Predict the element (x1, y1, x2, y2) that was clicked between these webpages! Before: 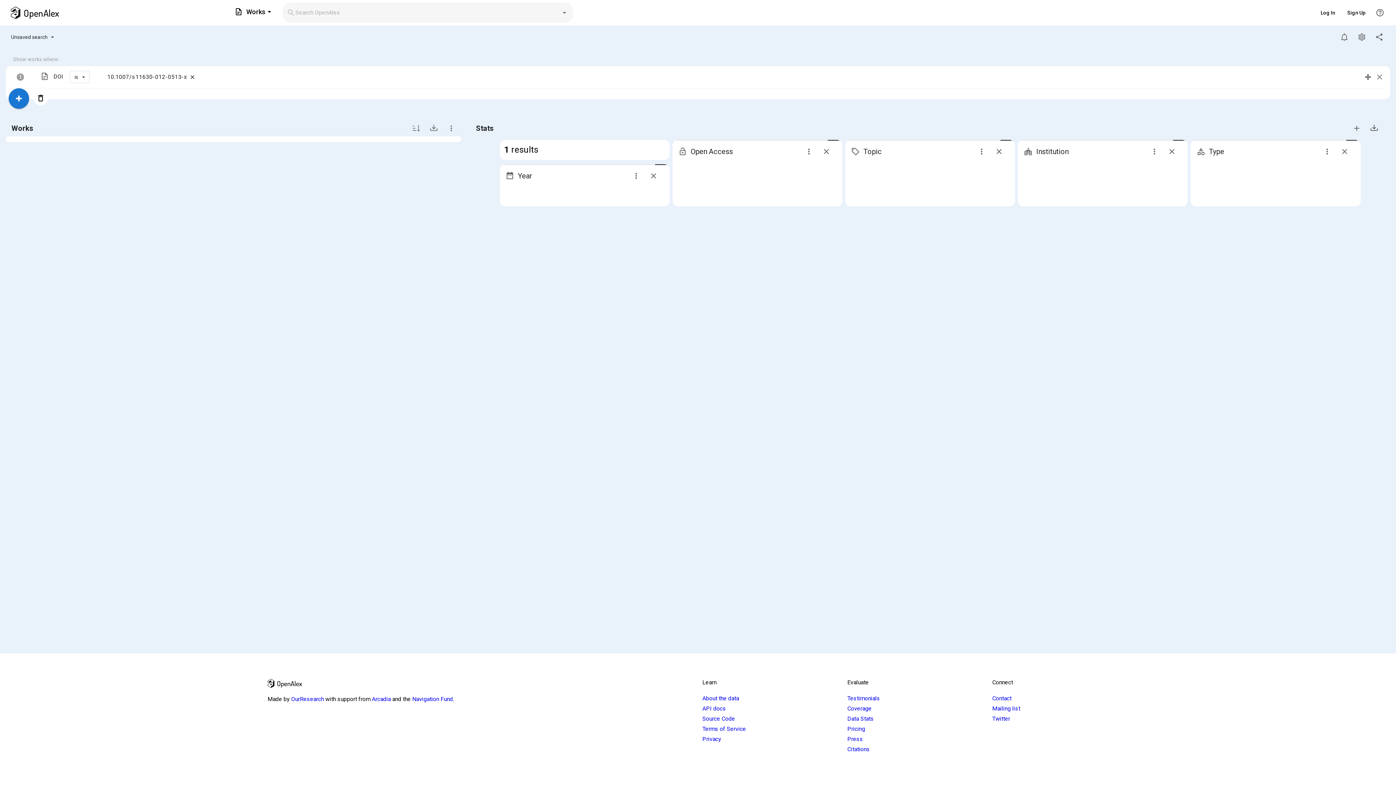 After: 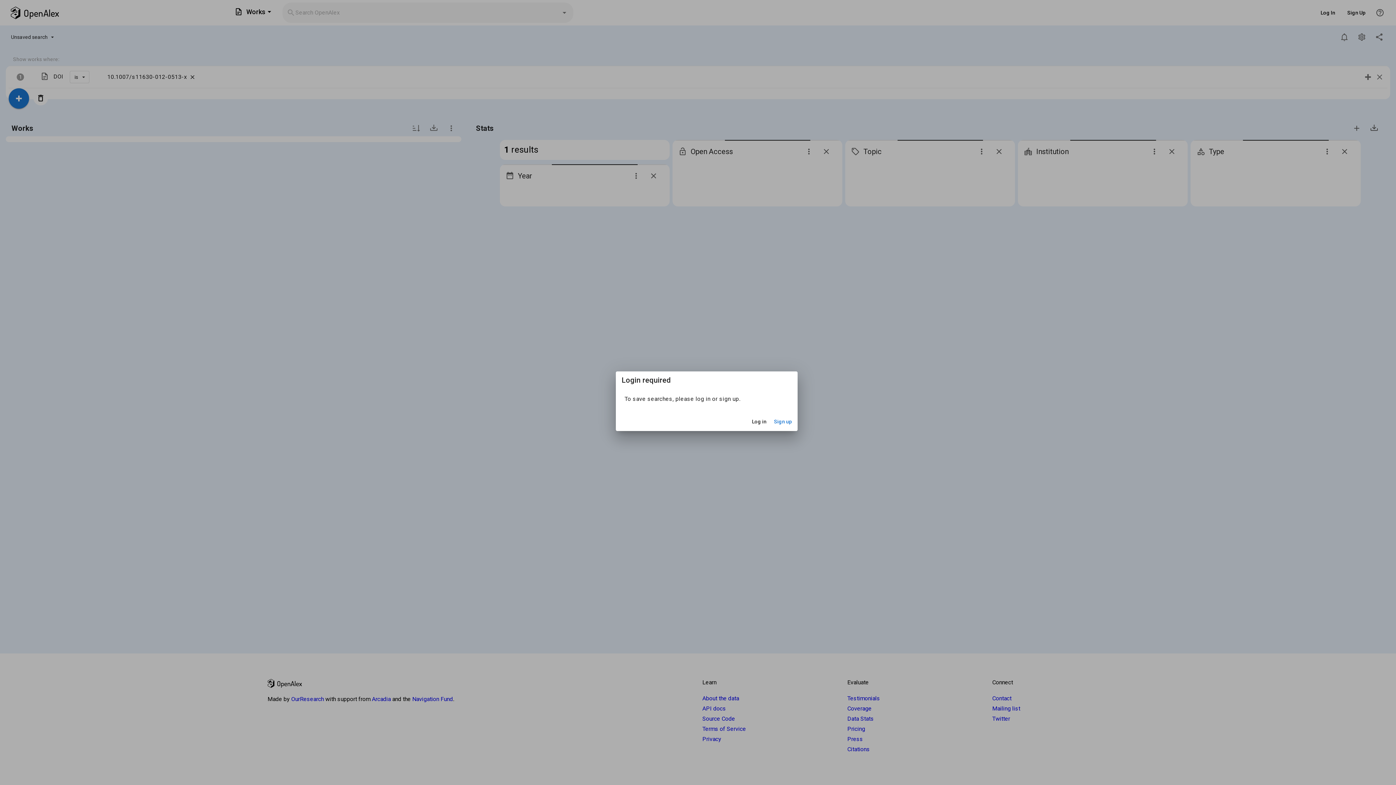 Action: label: Unsaved search bbox: (4, 30, 61, 43)